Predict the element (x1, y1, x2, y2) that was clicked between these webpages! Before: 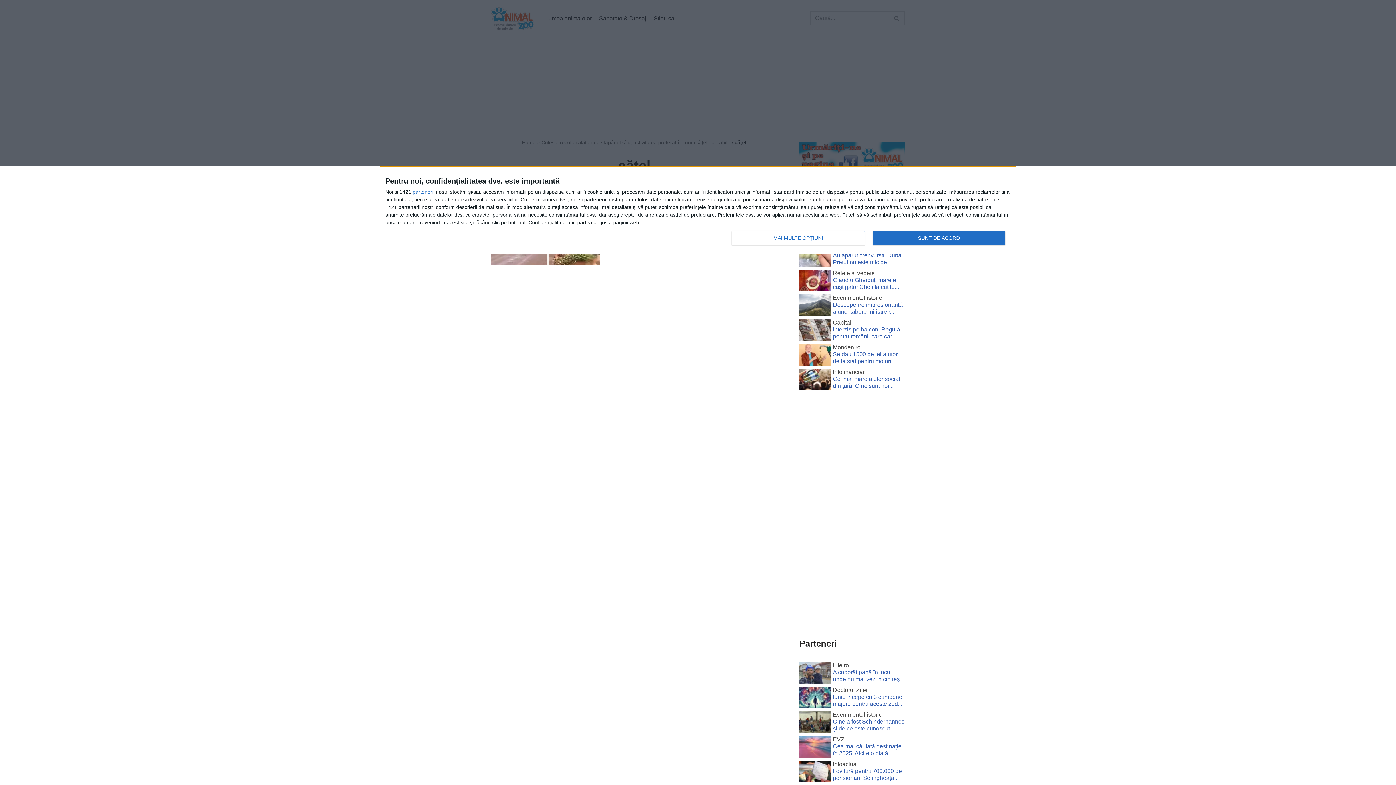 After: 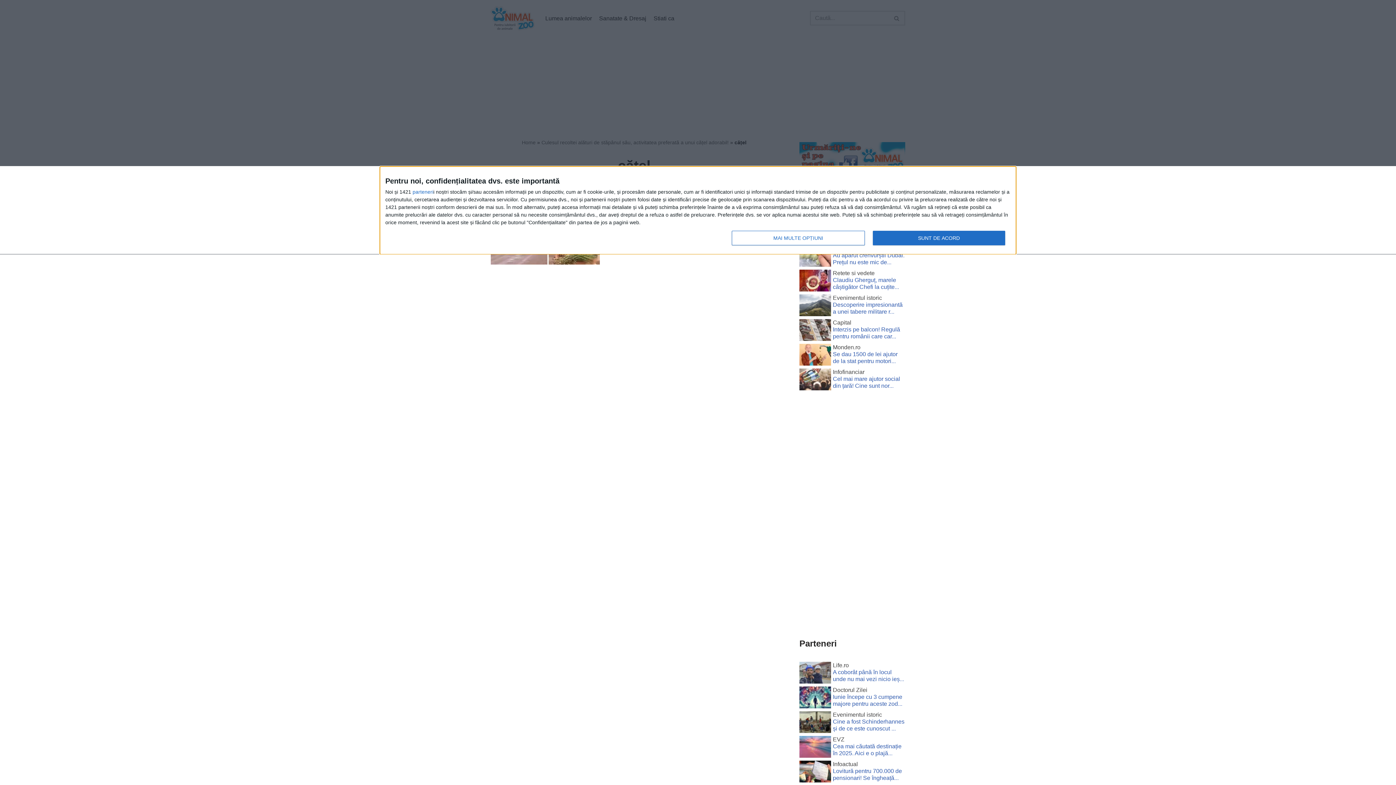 Action: bbox: (799, 368, 831, 393)